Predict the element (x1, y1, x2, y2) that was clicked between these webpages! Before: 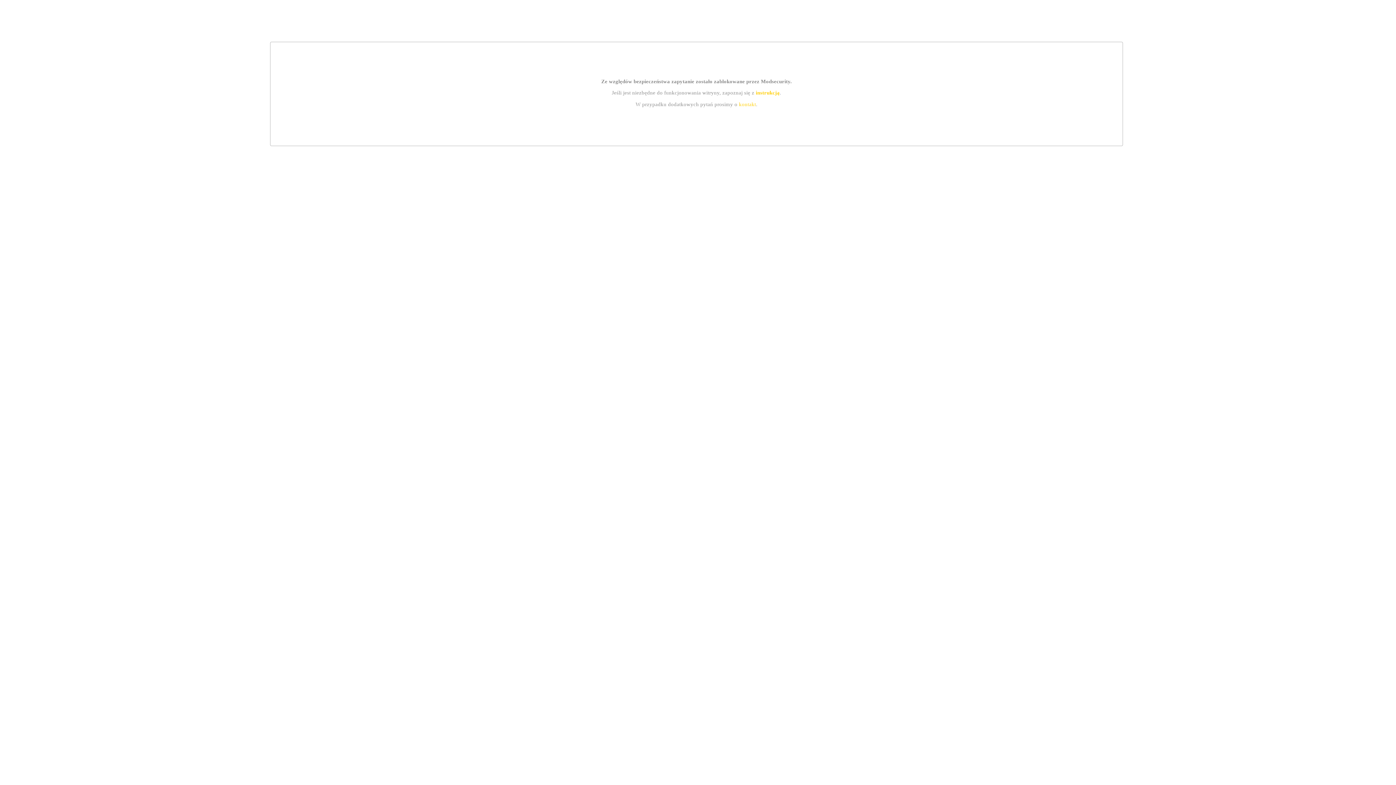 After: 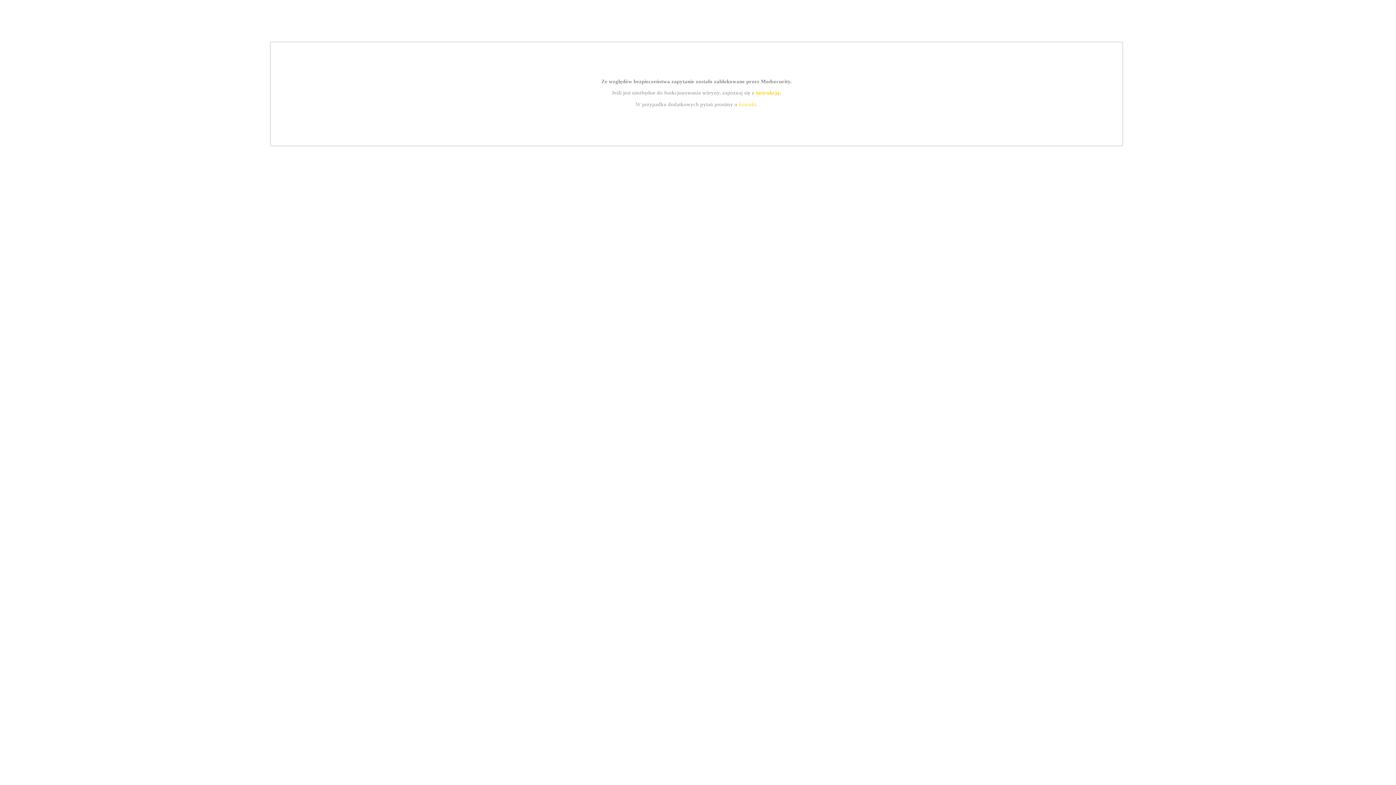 Action: label: instrukcją bbox: (755, 89, 779, 95)